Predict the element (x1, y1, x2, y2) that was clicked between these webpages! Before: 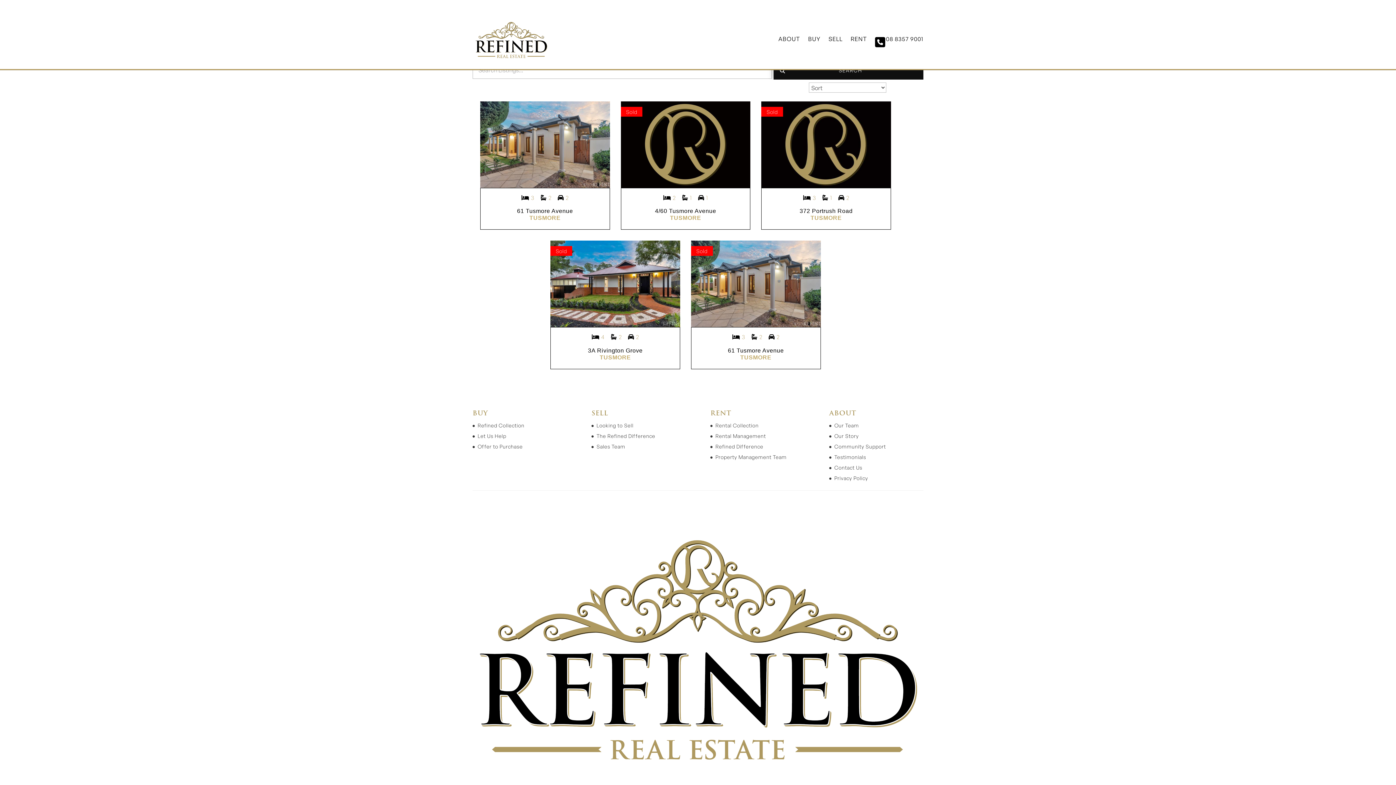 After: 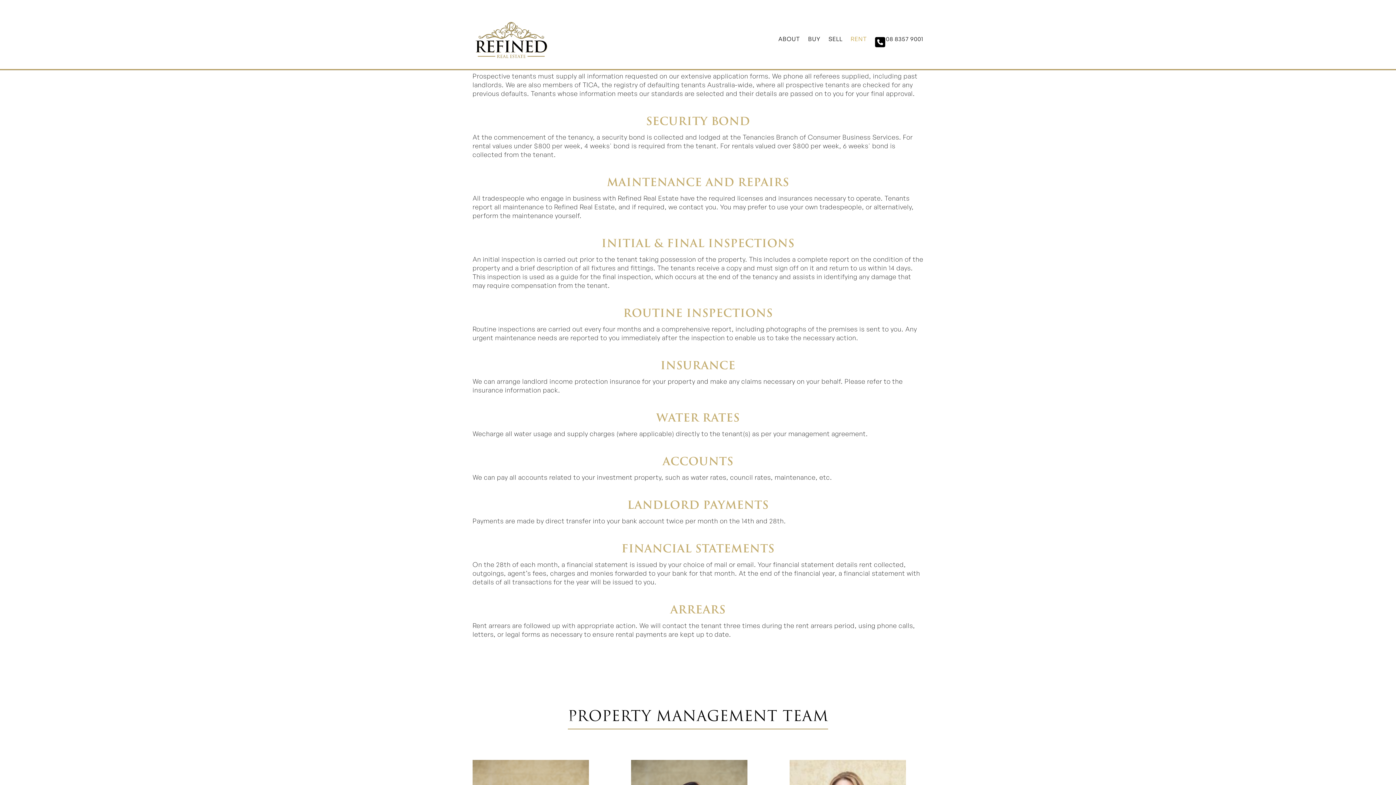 Action: label: Refined Difference bbox: (715, 442, 763, 450)